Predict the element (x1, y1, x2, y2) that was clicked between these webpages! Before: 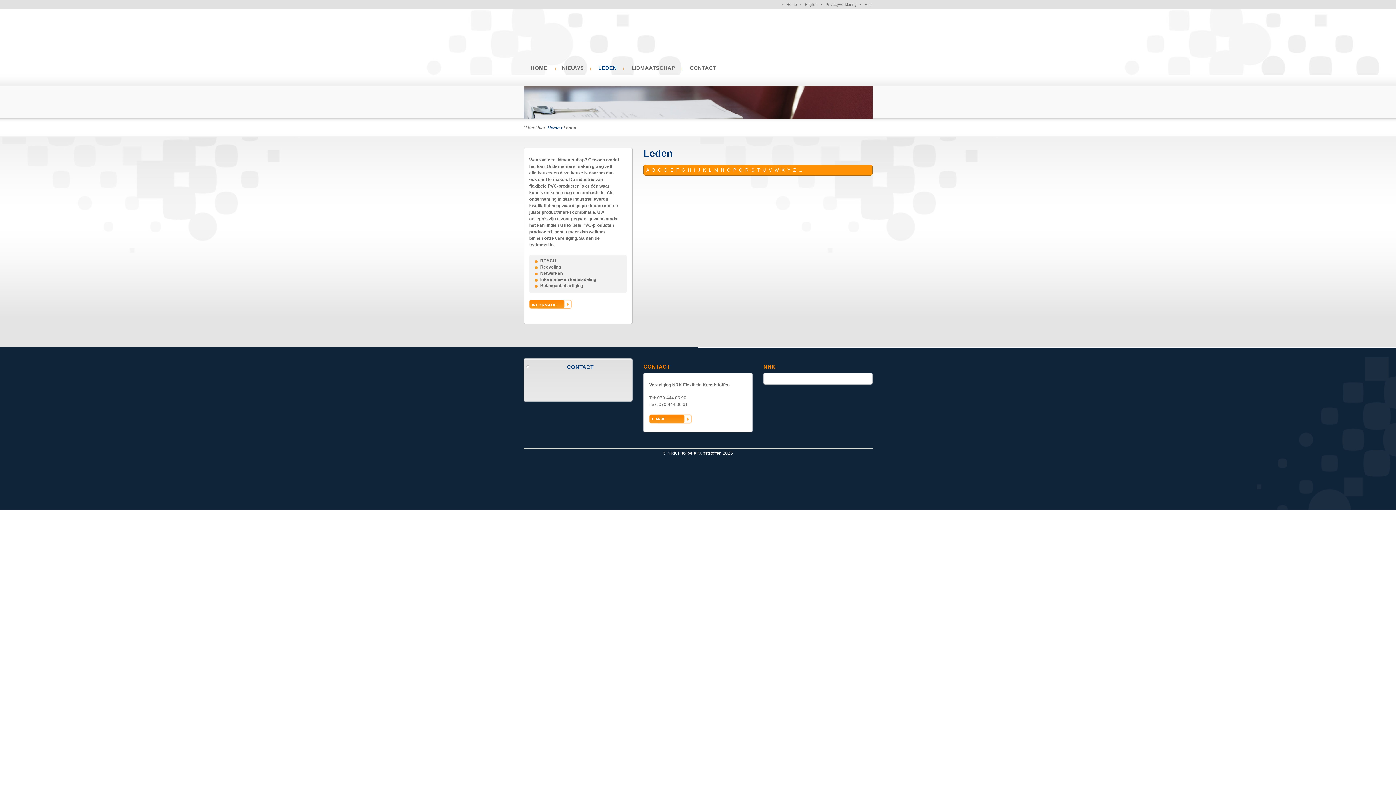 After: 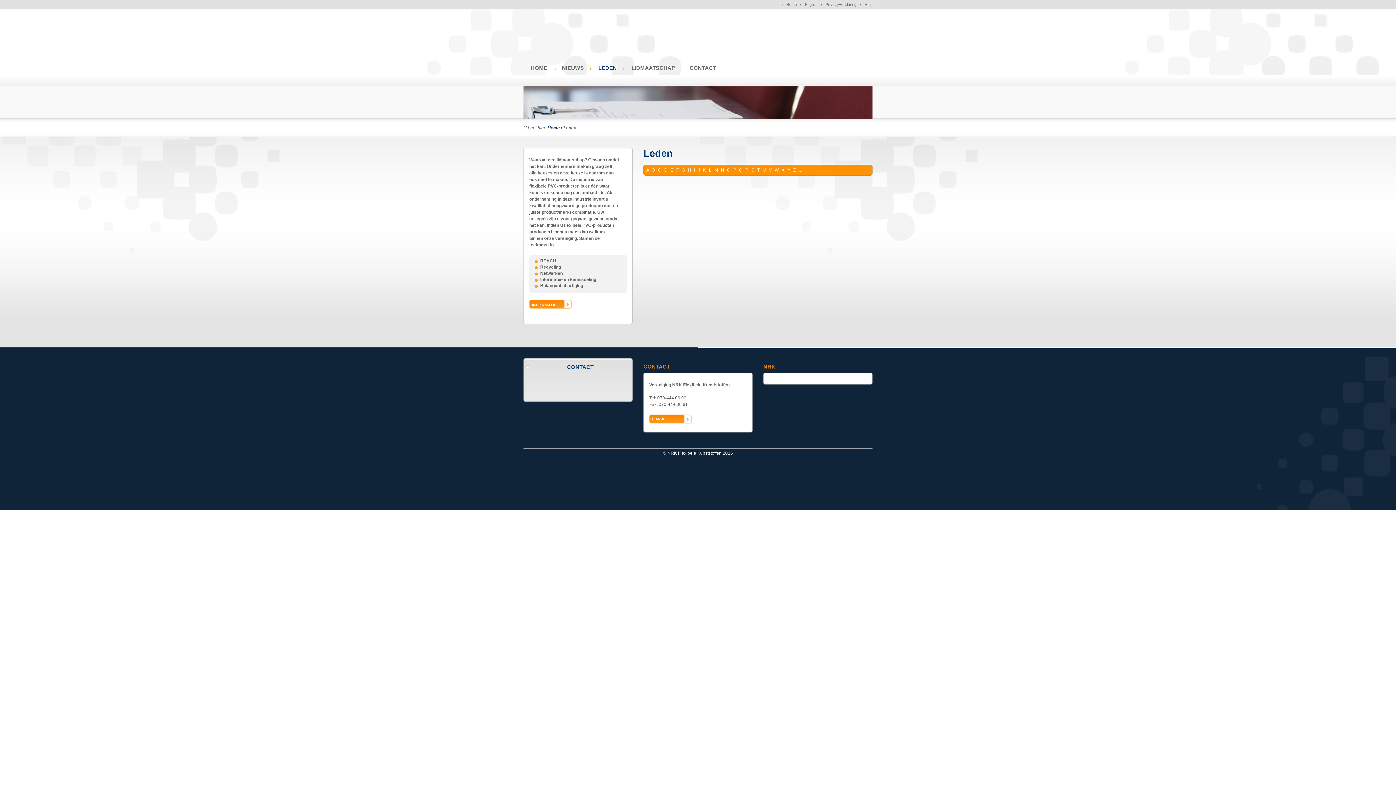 Action: bbox: (670, 167, 673, 172) label: E